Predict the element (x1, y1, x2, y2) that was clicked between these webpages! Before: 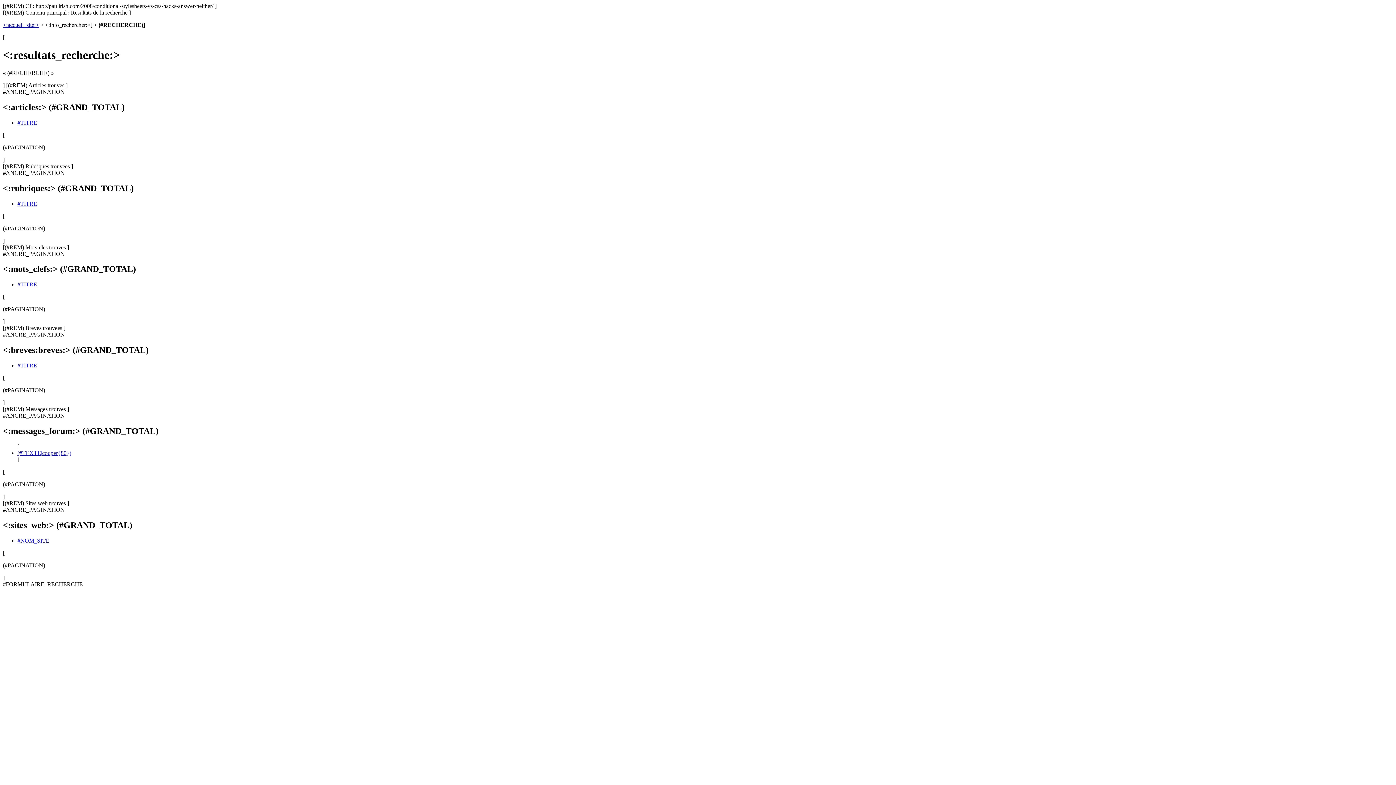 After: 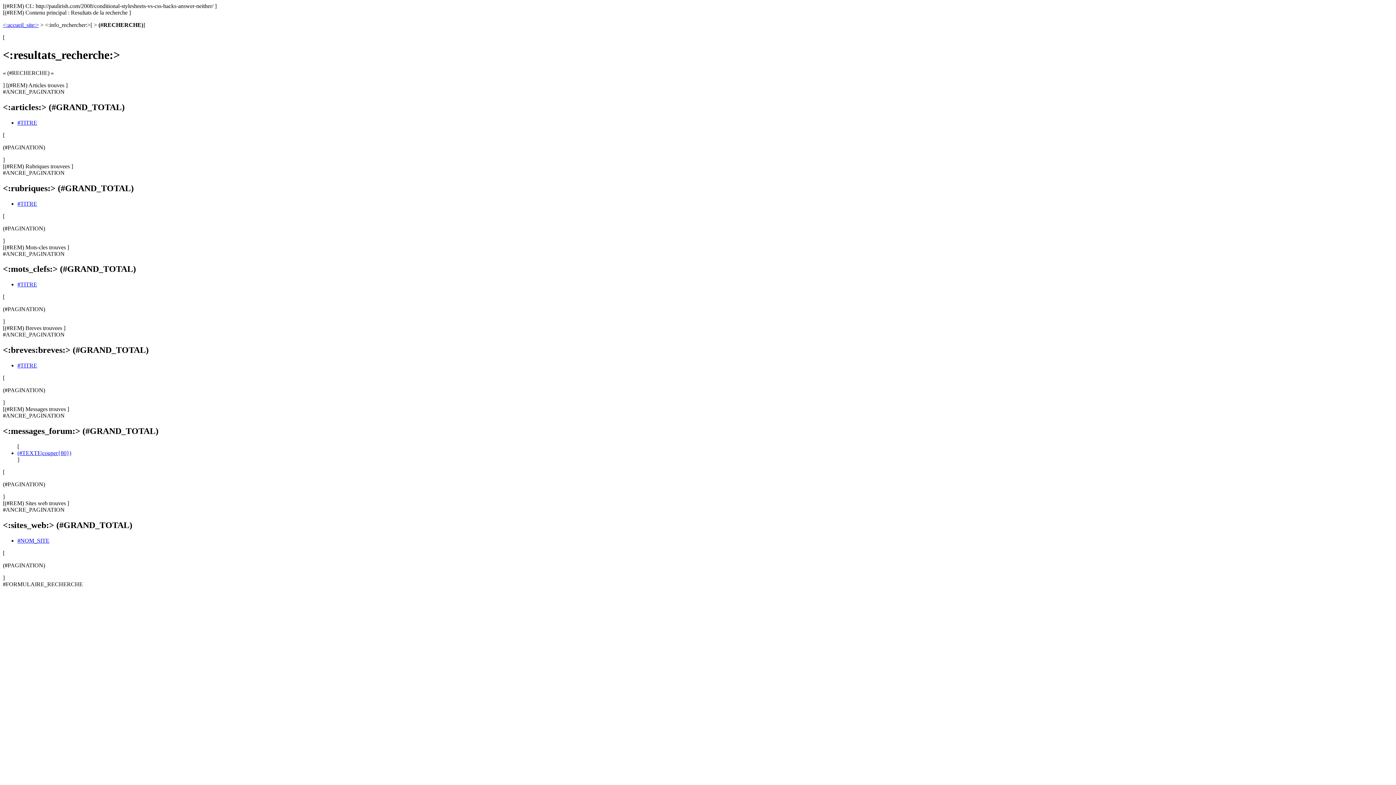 Action: bbox: (17, 119, 37, 125) label: #TITRE